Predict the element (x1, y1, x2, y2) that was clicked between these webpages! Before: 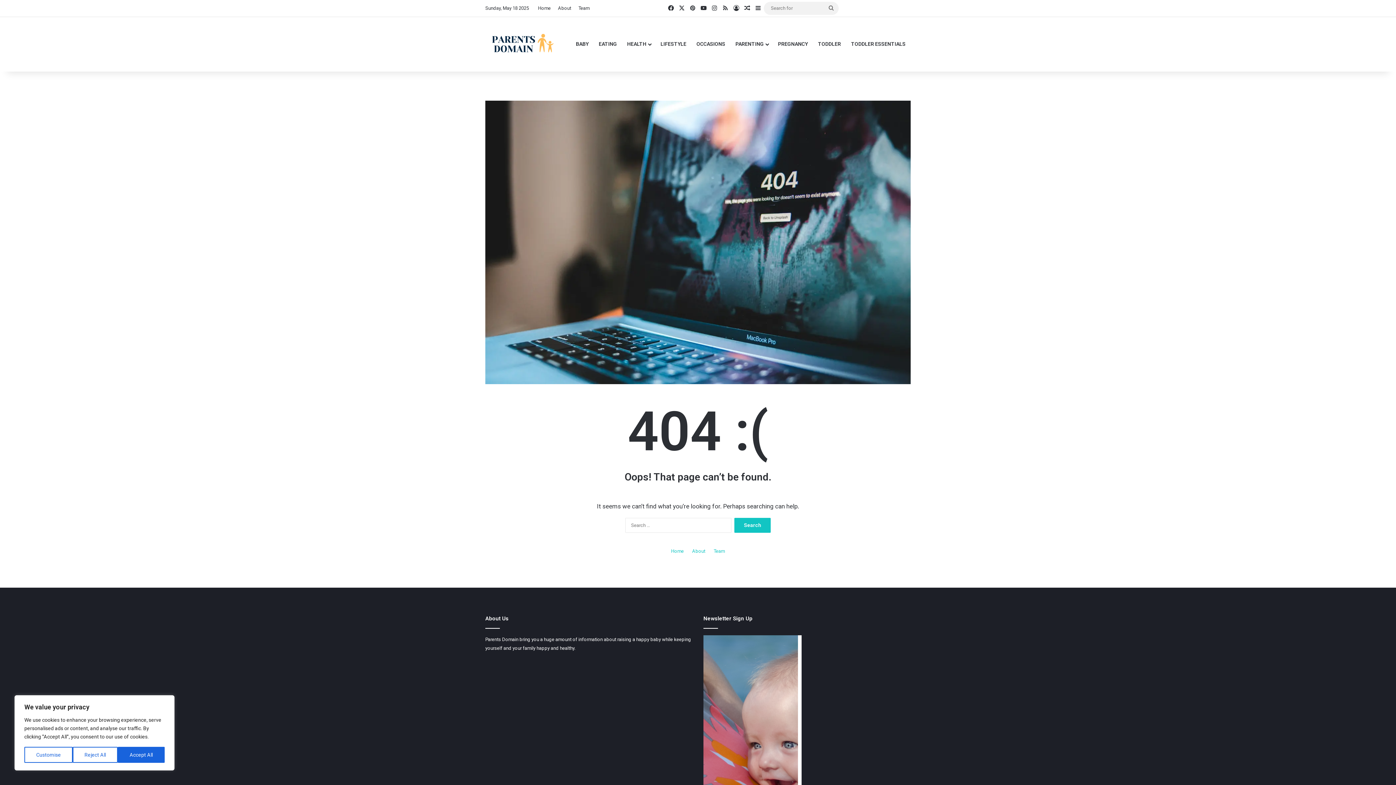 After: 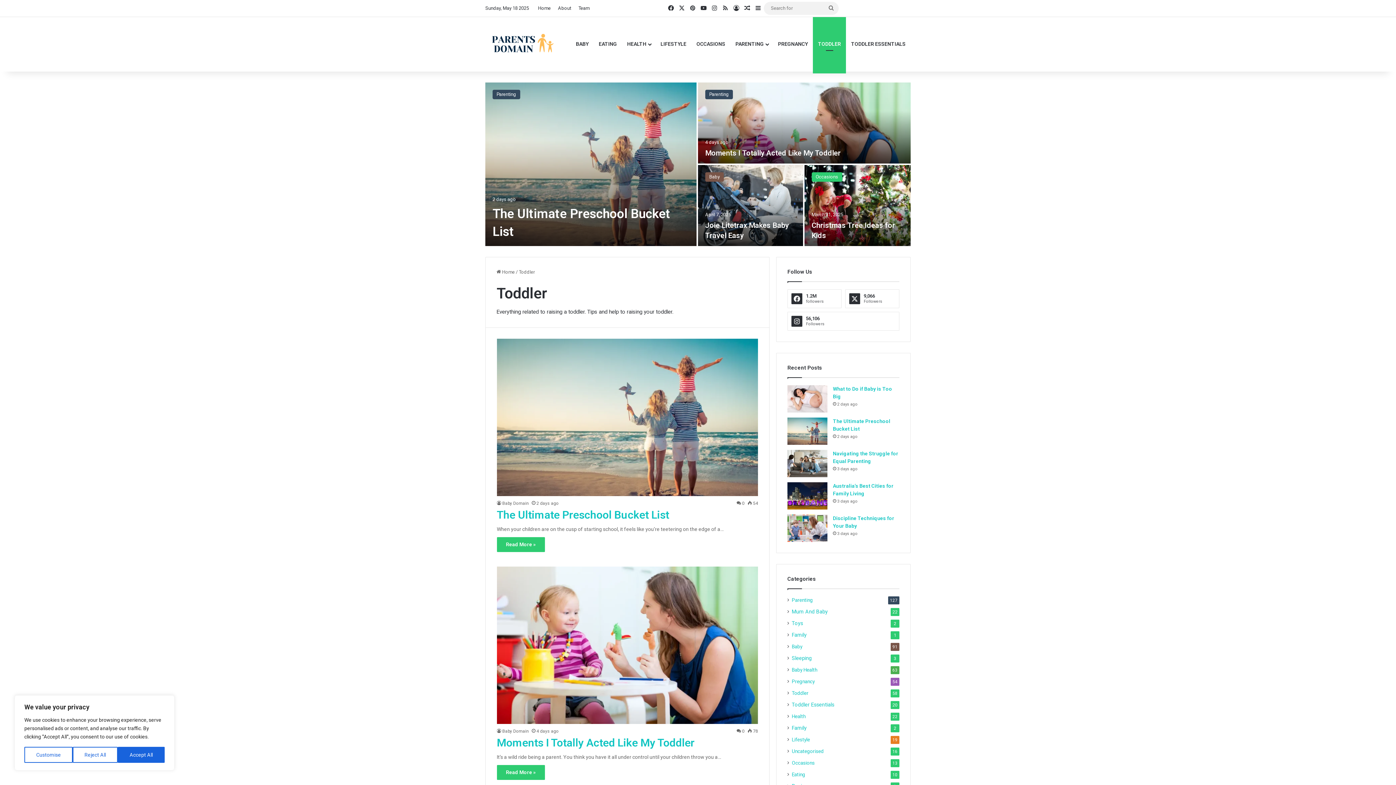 Action: label: TODDLER bbox: (813, 16, 846, 71)